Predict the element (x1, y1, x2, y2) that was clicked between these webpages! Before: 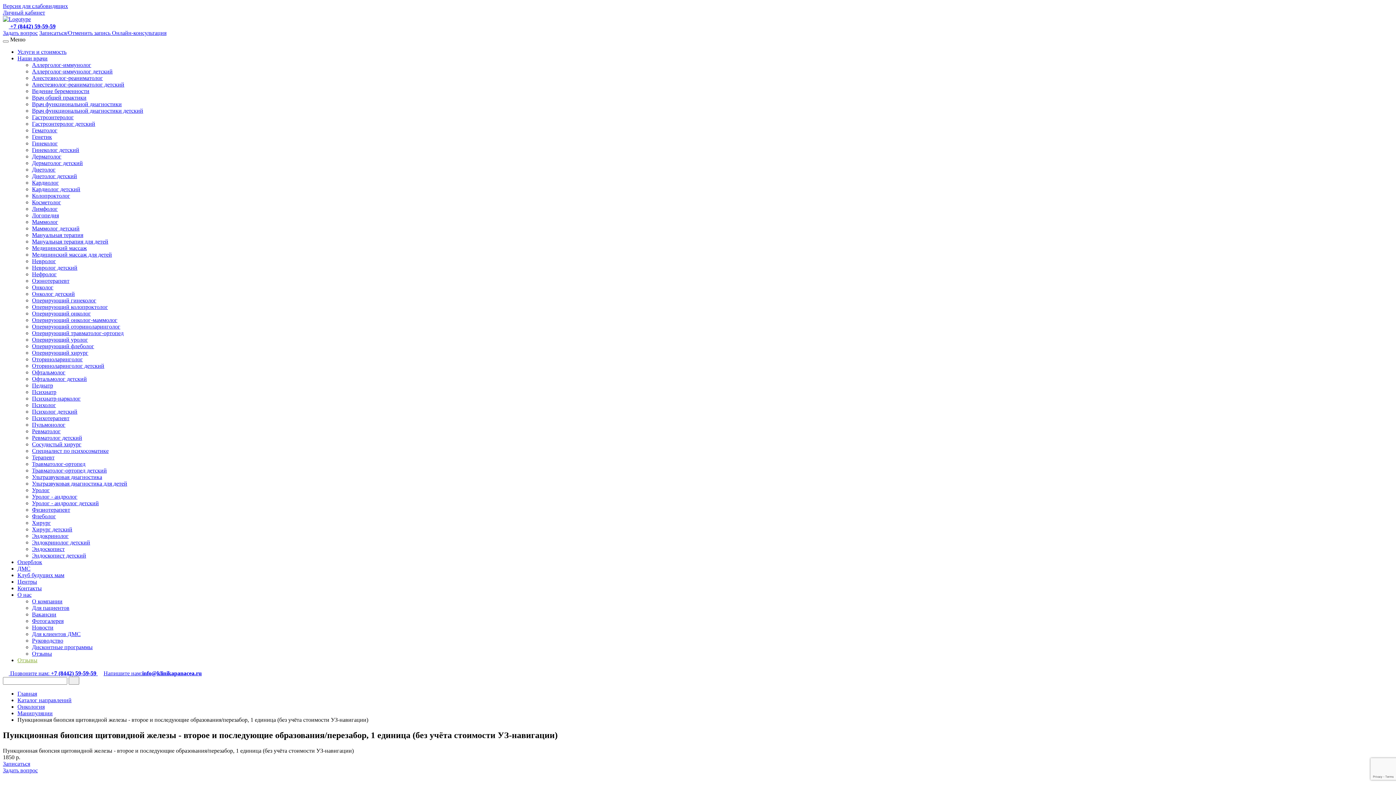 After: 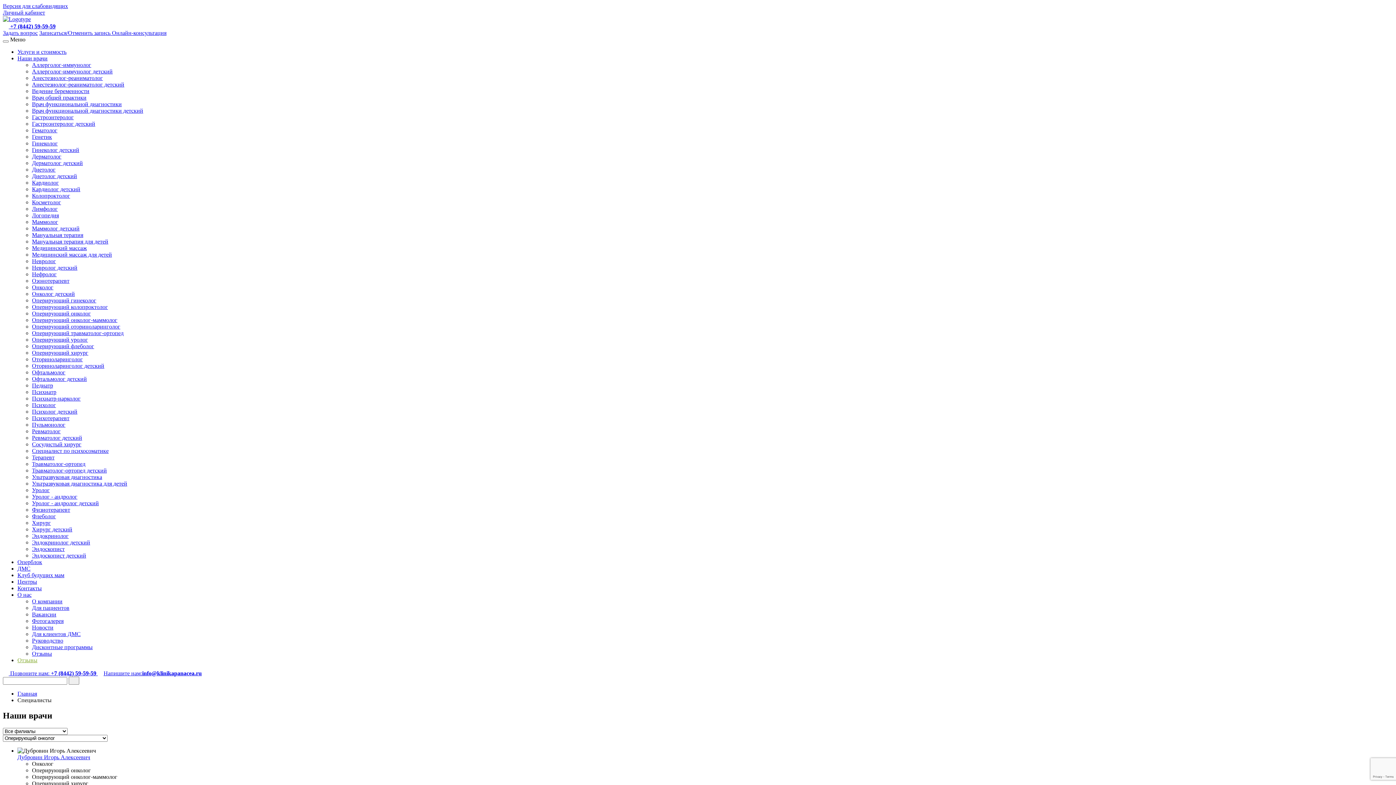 Action: bbox: (32, 310, 90, 316) label: Оперирующий онколог